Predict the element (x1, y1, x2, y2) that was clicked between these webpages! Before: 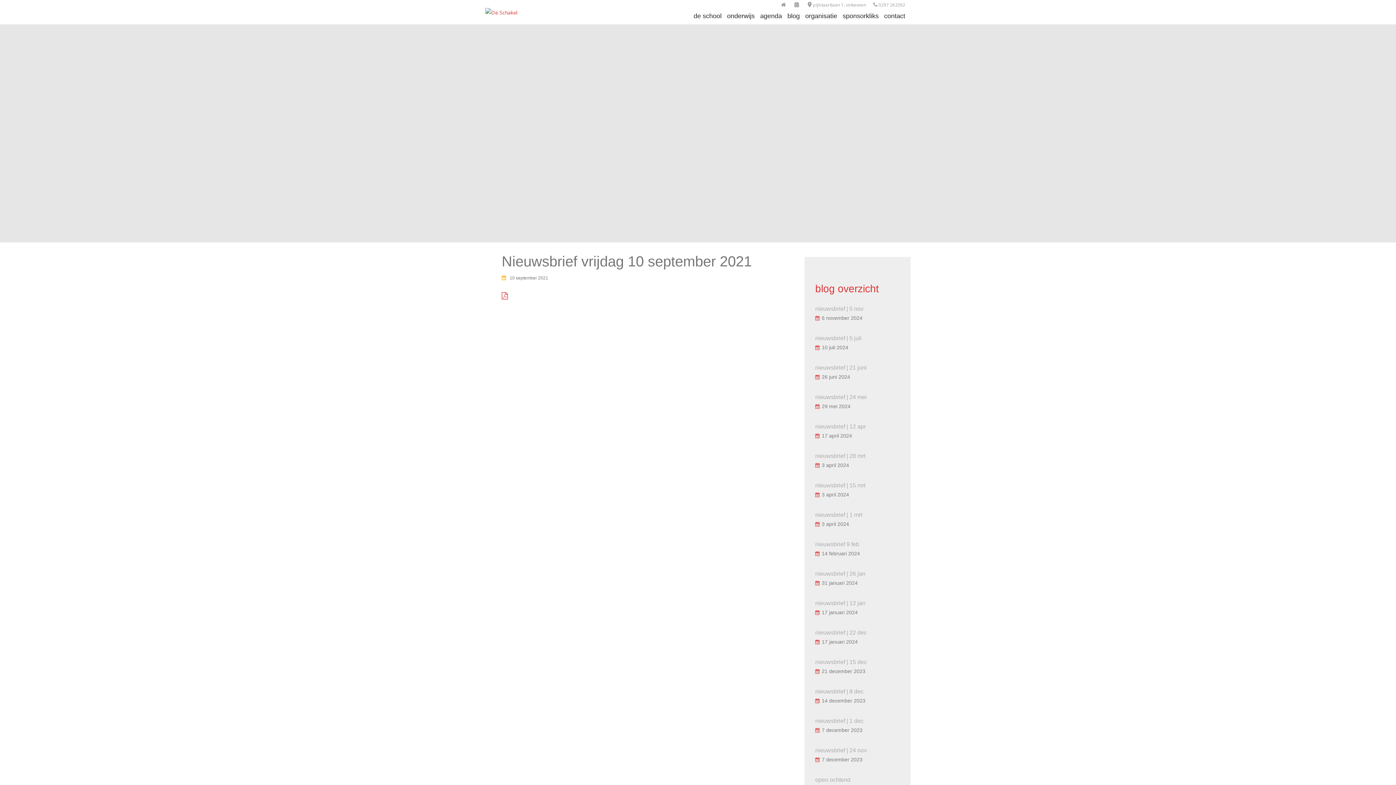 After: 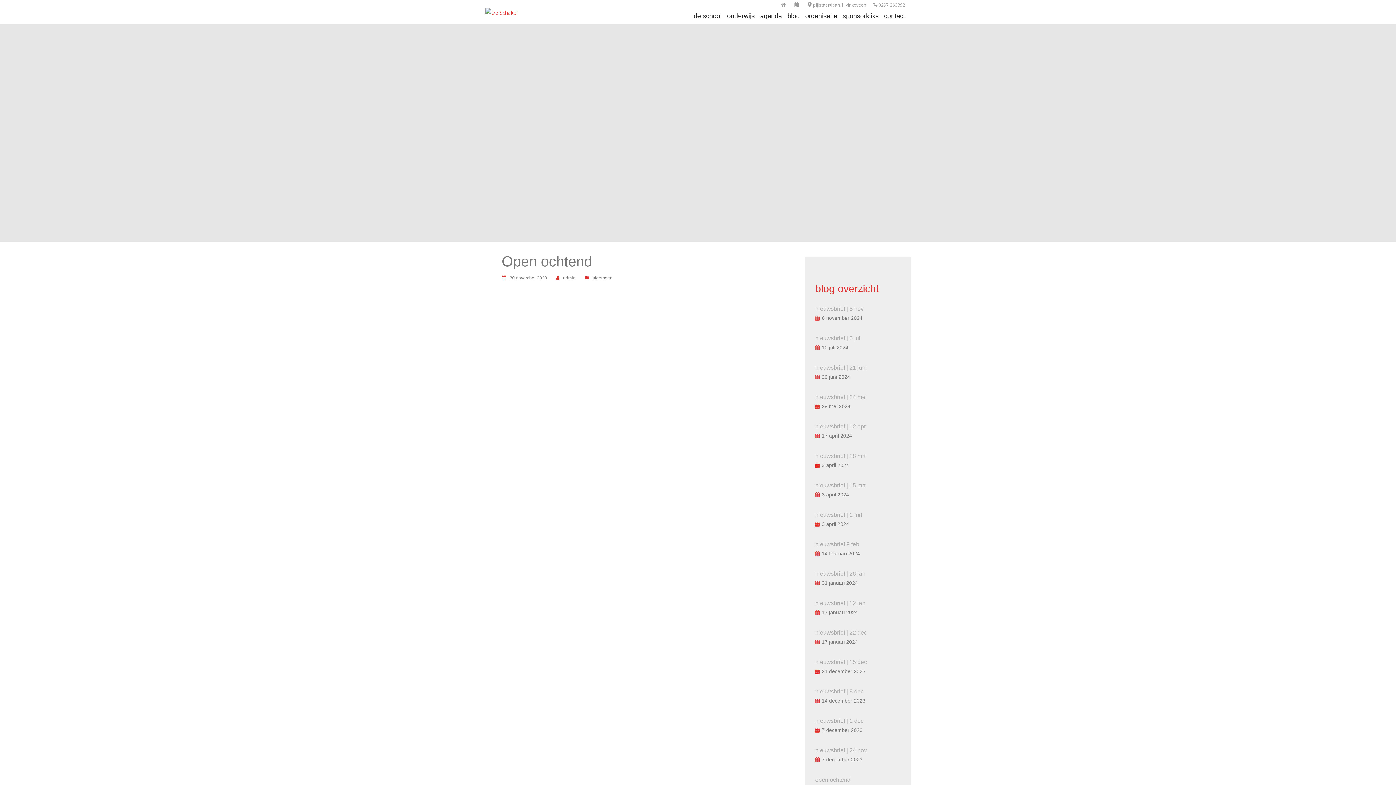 Action: label: open ochtend bbox: (815, 775, 900, 784)